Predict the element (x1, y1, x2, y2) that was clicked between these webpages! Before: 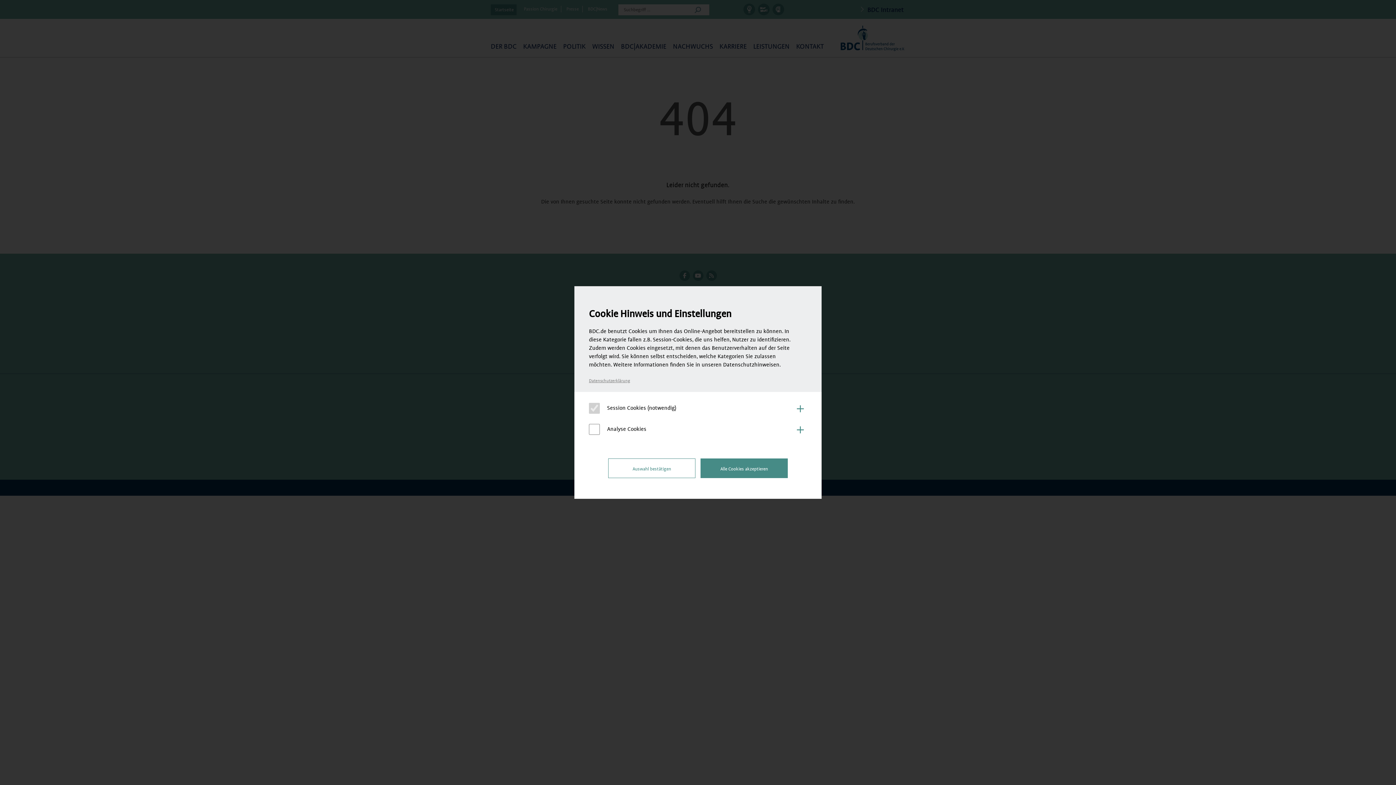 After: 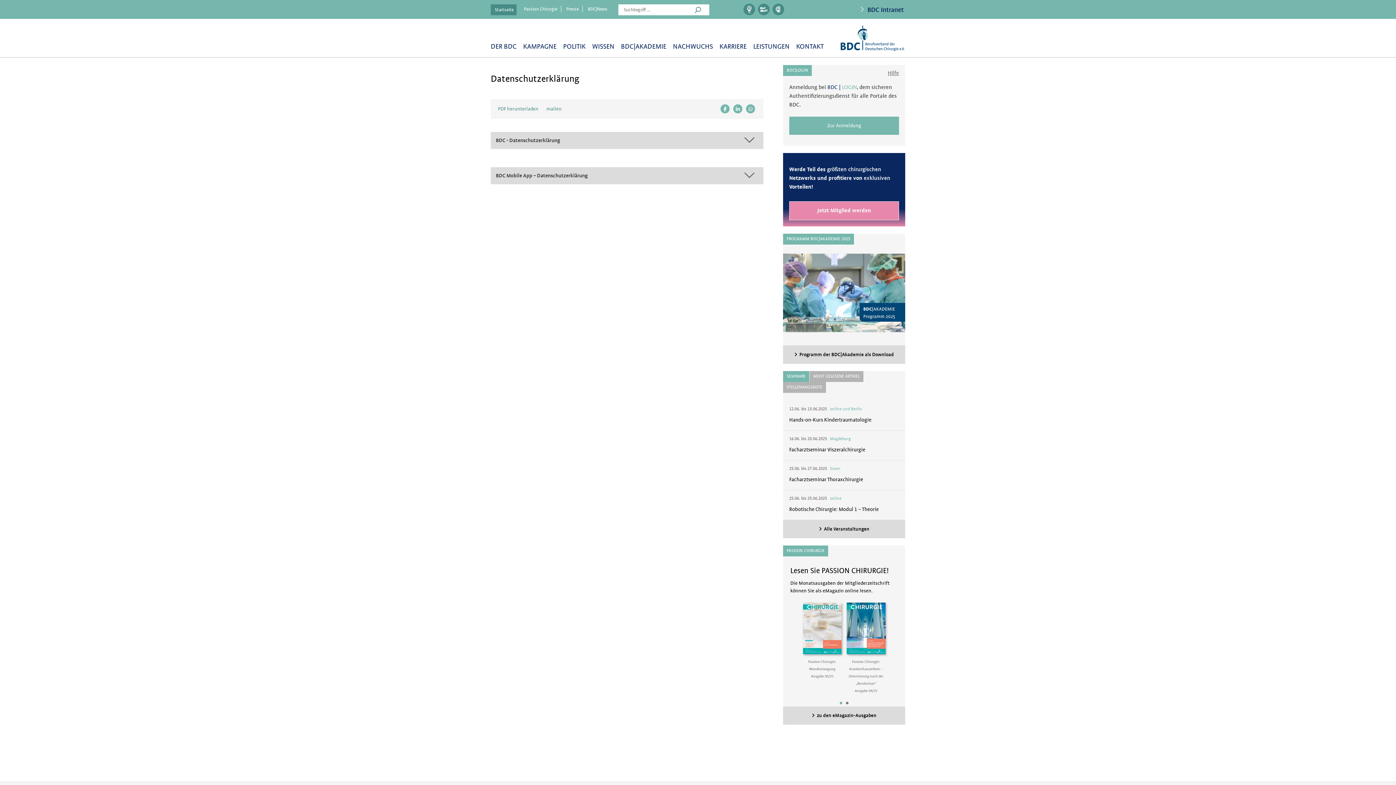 Action: label: Datenschutzerklärung bbox: (589, 378, 630, 383)